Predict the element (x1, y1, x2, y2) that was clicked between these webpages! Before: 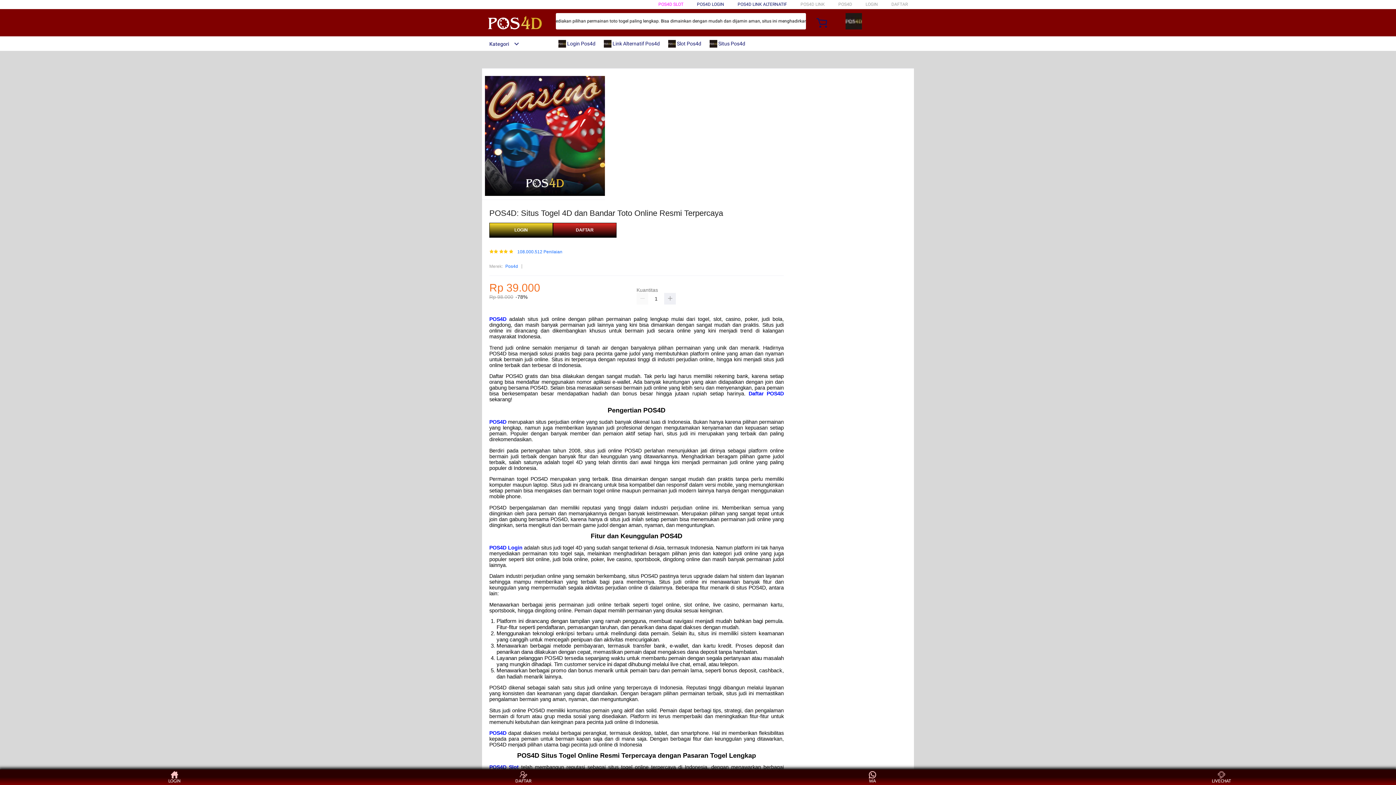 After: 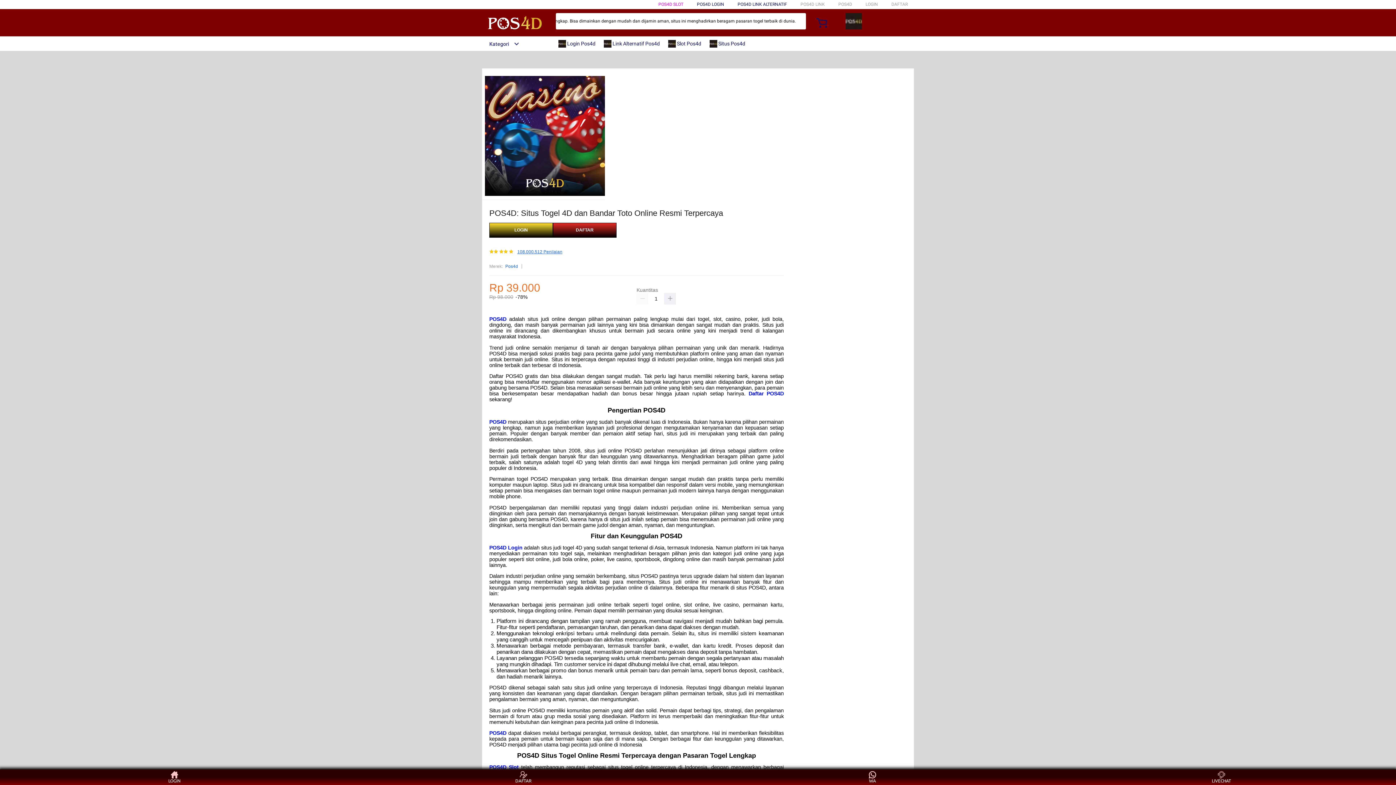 Action: label: 108.000.512 Penilaian bbox: (517, 249, 562, 254)